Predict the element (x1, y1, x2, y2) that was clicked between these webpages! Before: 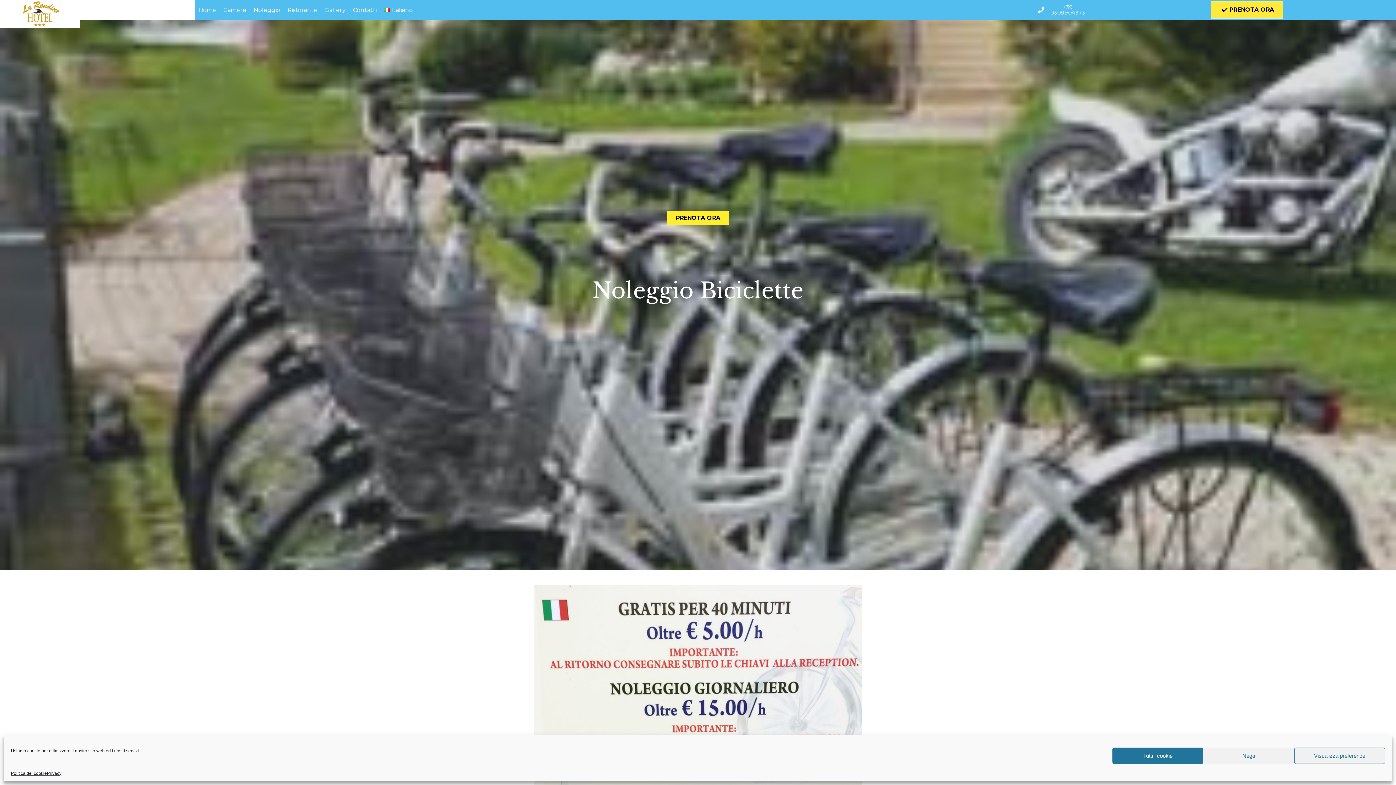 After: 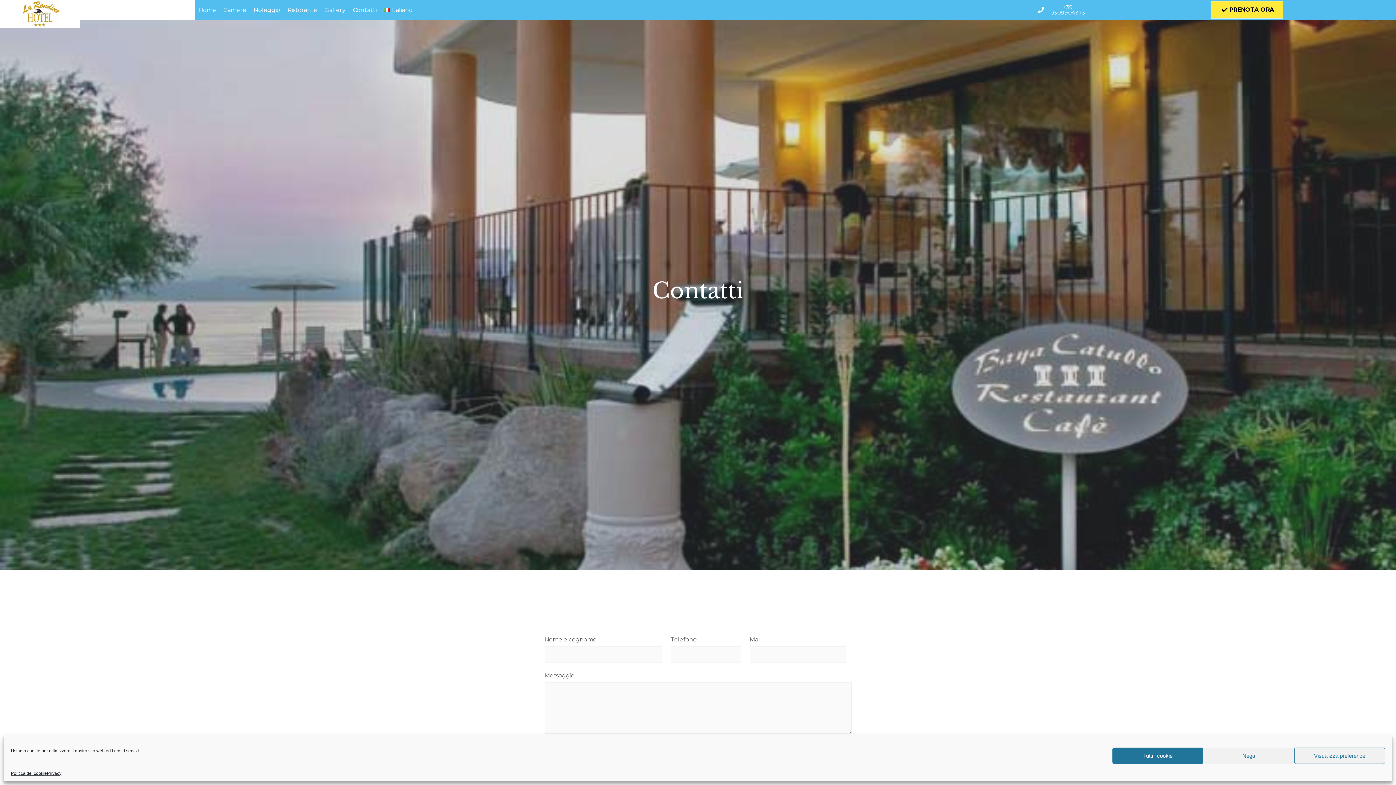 Action: bbox: (349, 3, 380, 17) label: Contatti